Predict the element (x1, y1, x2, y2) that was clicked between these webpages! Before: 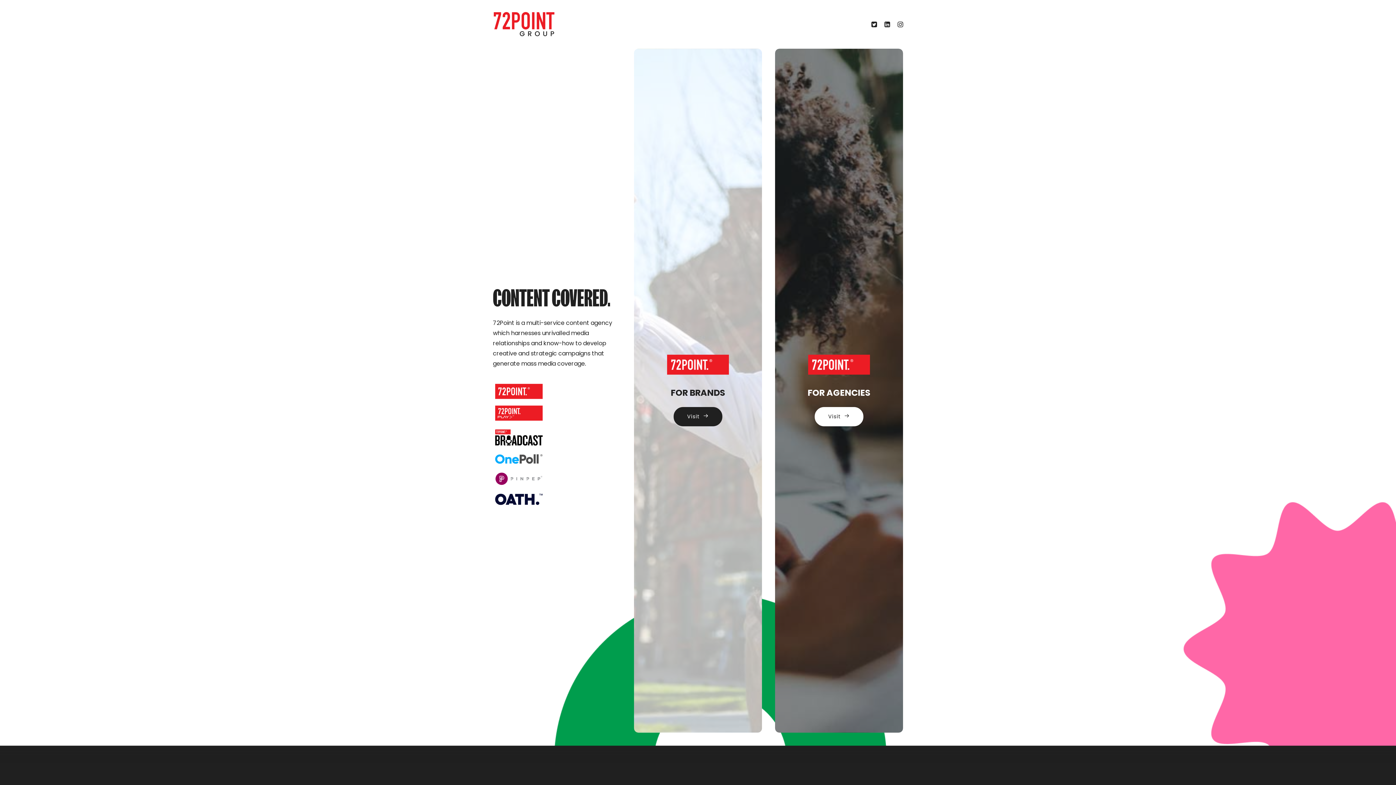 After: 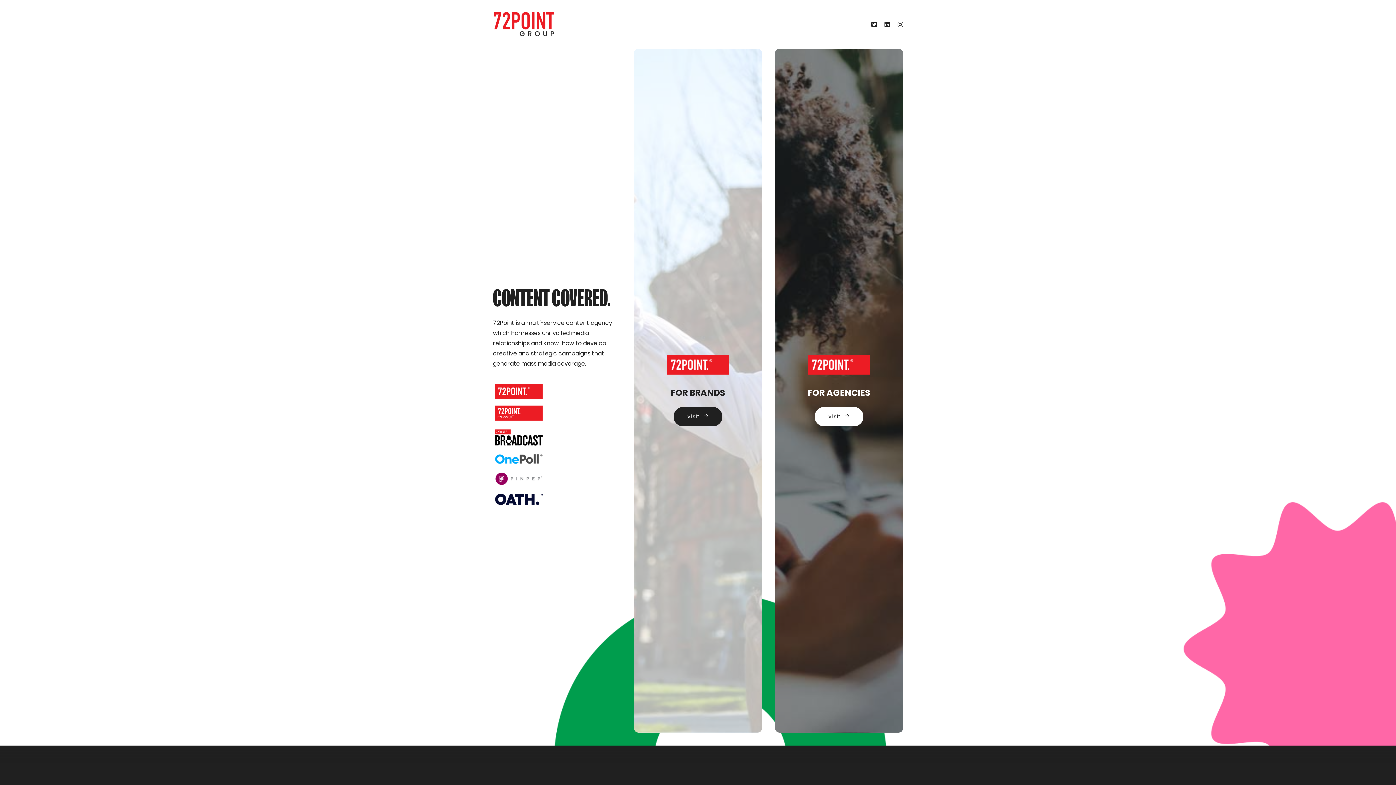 Action: label: 72Point. bbox: (493, 9, 554, 38)